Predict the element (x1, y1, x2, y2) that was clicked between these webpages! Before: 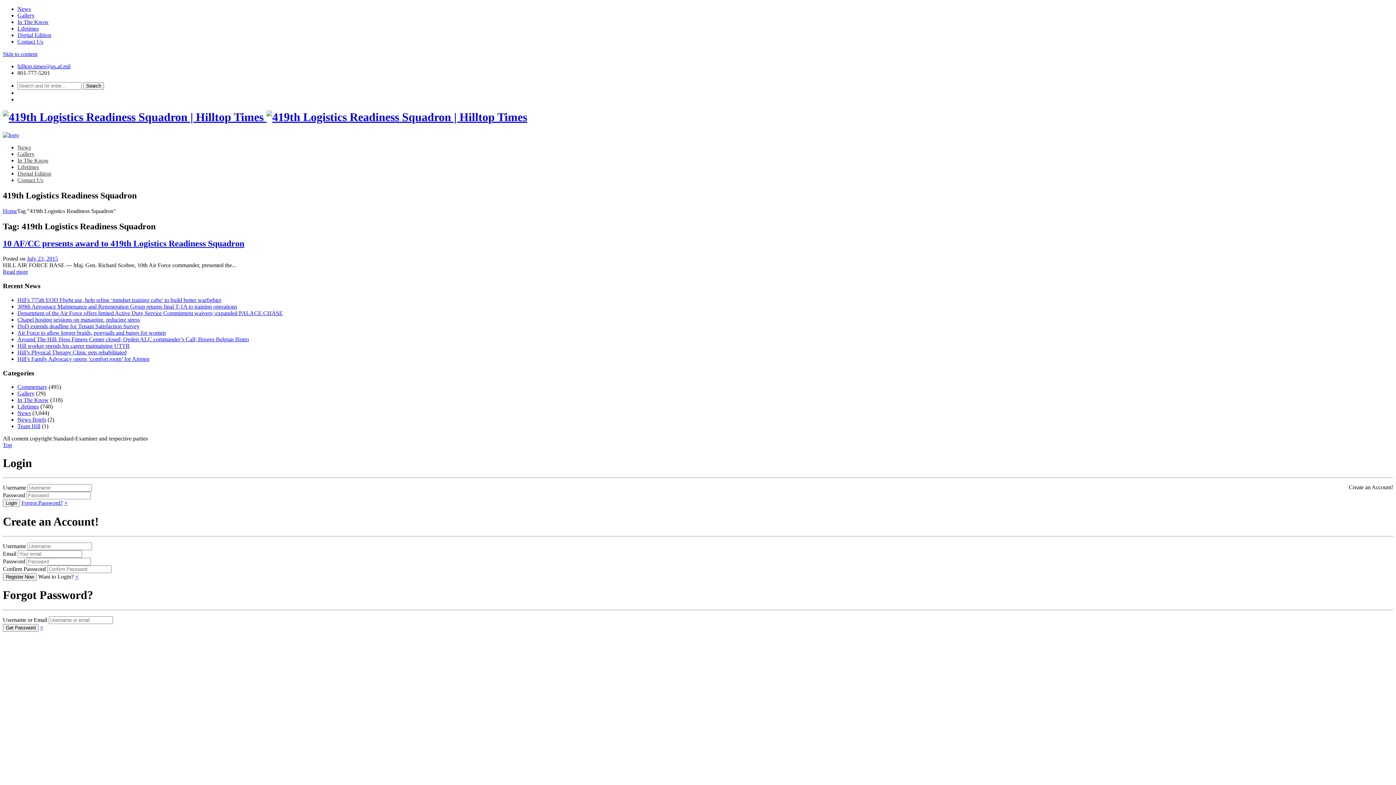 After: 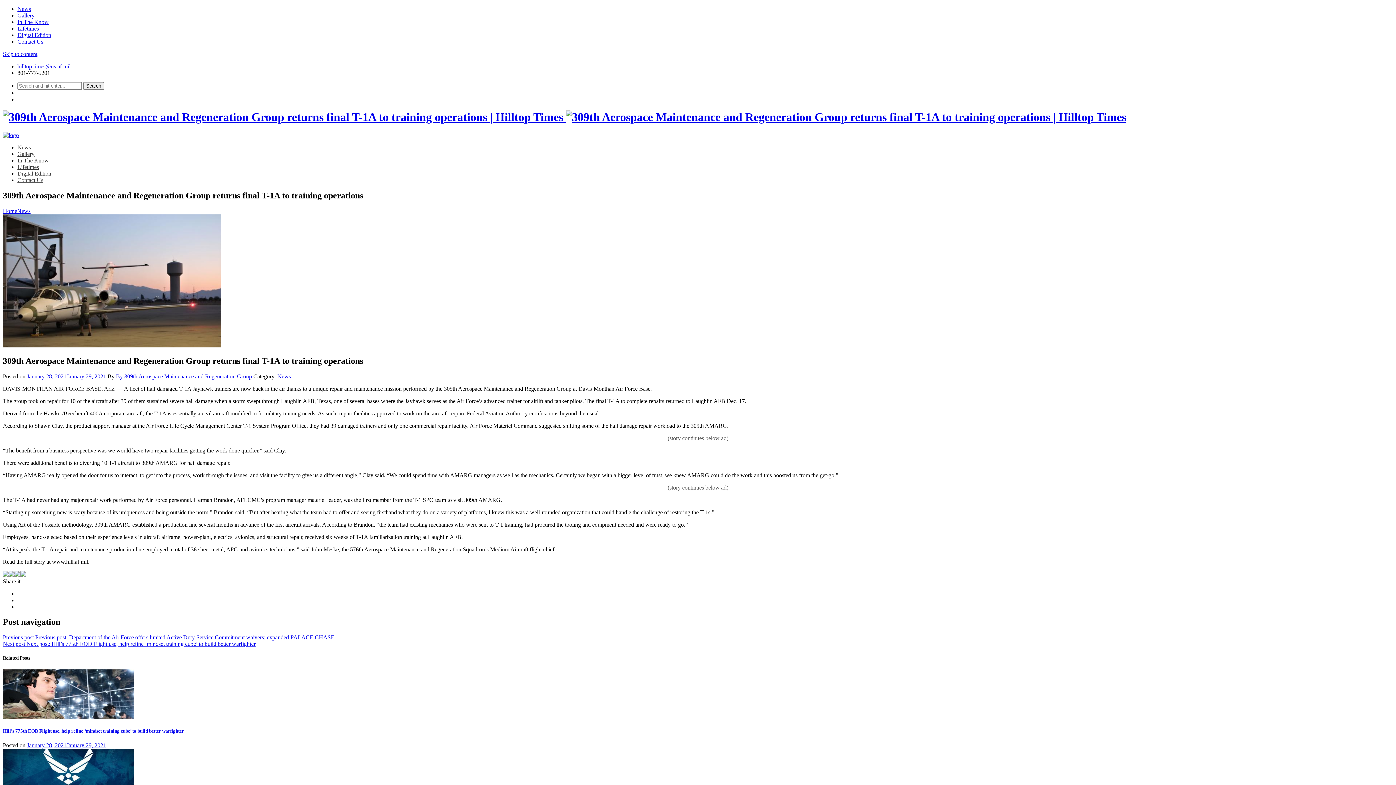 Action: label: 309th Aerospace Maintenance and Regeneration Group returns final T-1A to training operations bbox: (17, 303, 237, 309)